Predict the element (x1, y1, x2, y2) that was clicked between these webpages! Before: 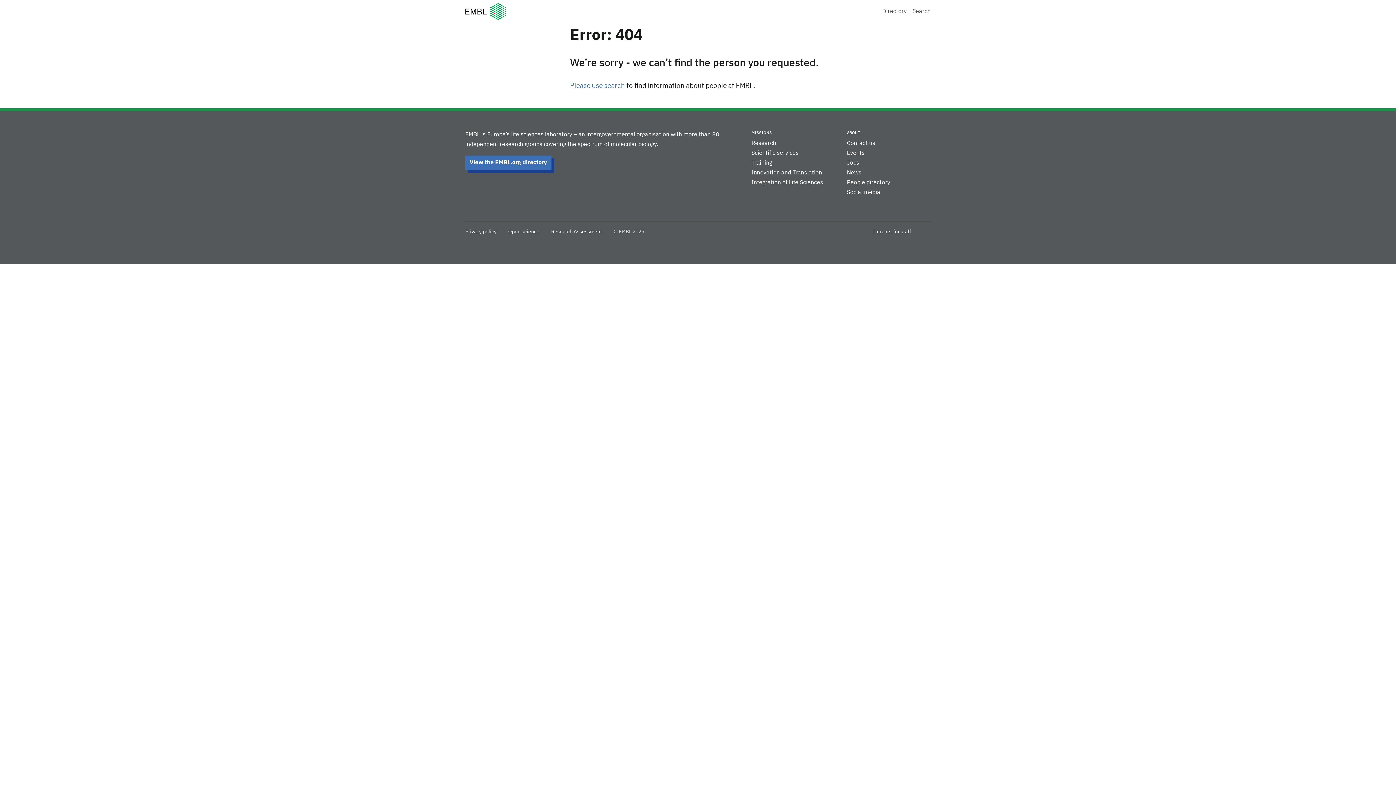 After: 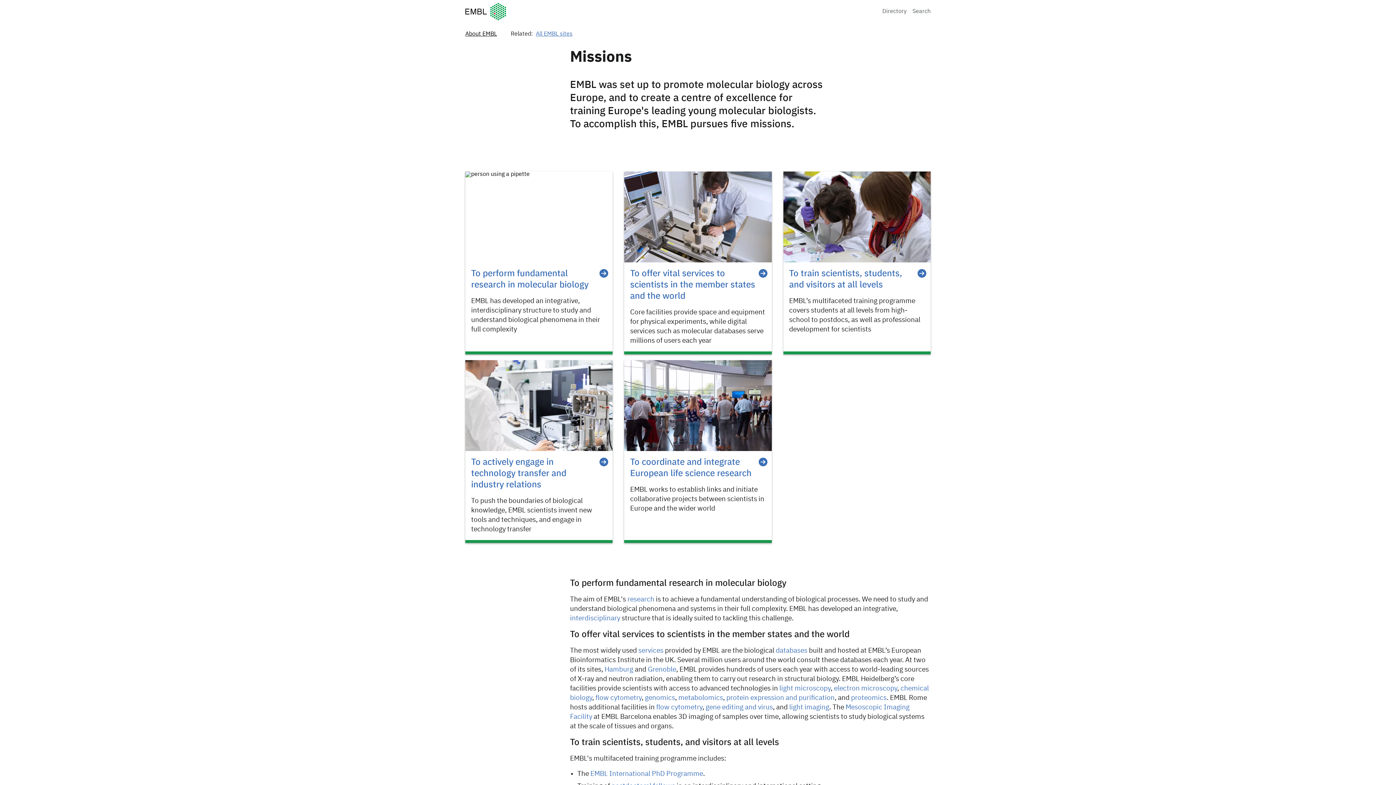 Action: bbox: (751, 130, 772, 134) label: MISSIONS